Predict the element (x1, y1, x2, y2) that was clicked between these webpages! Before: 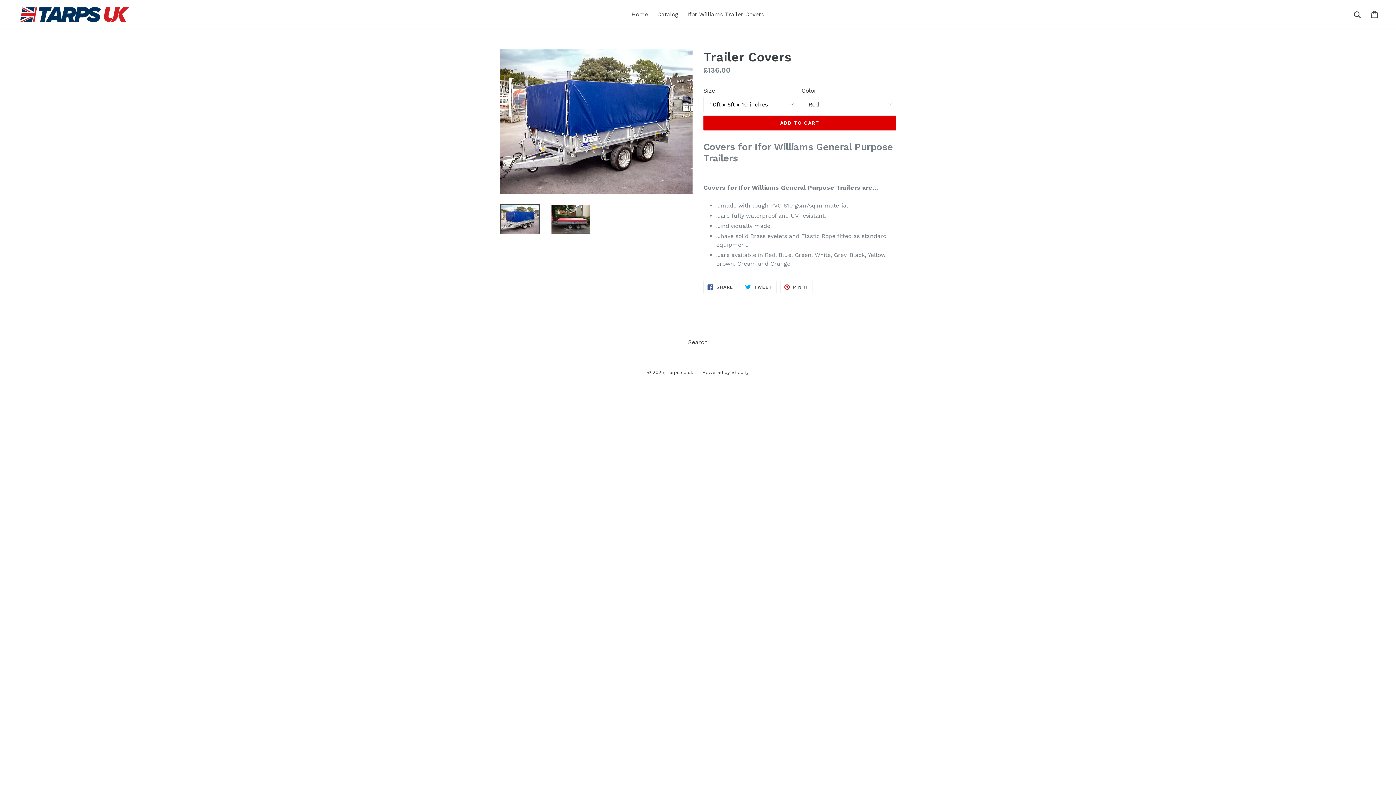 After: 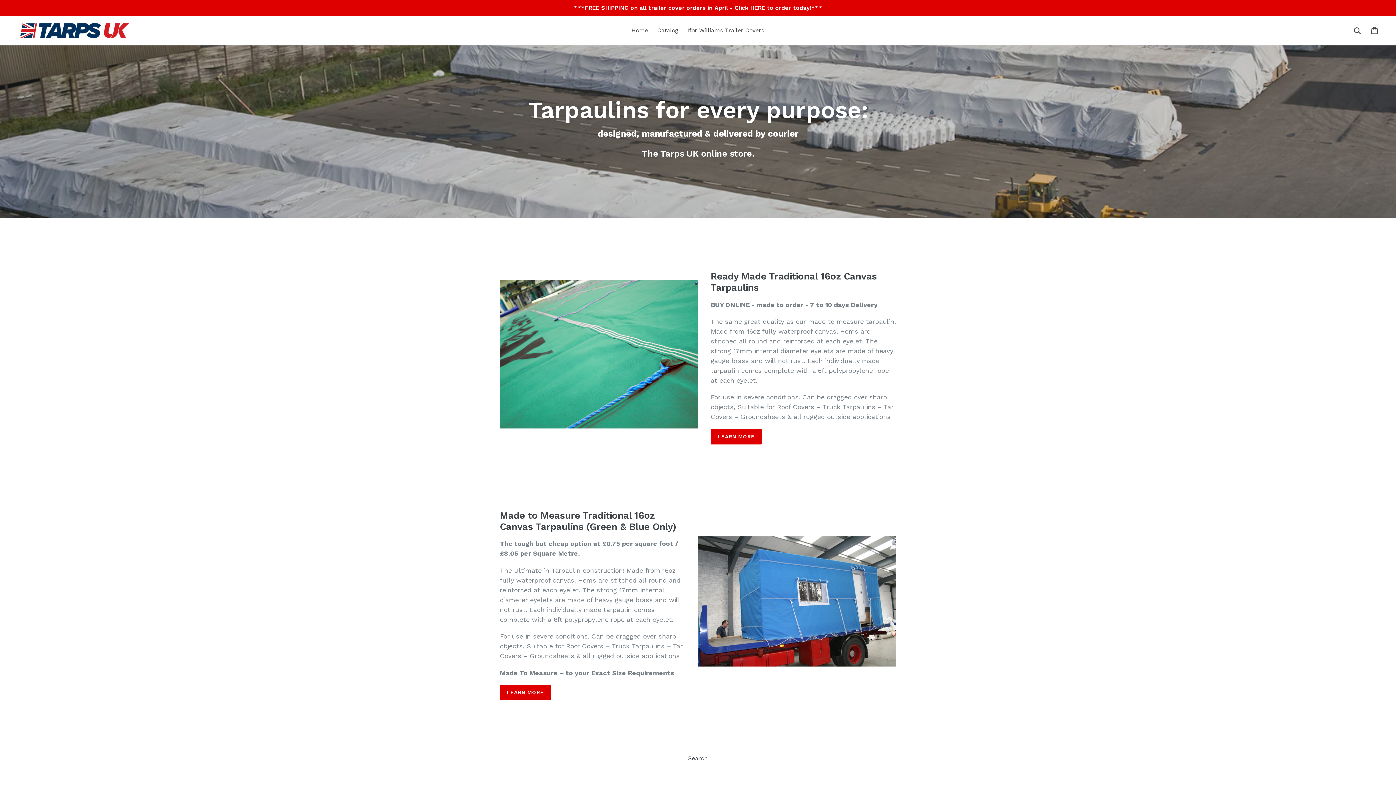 Action: label: Home bbox: (628, 9, 652, 20)